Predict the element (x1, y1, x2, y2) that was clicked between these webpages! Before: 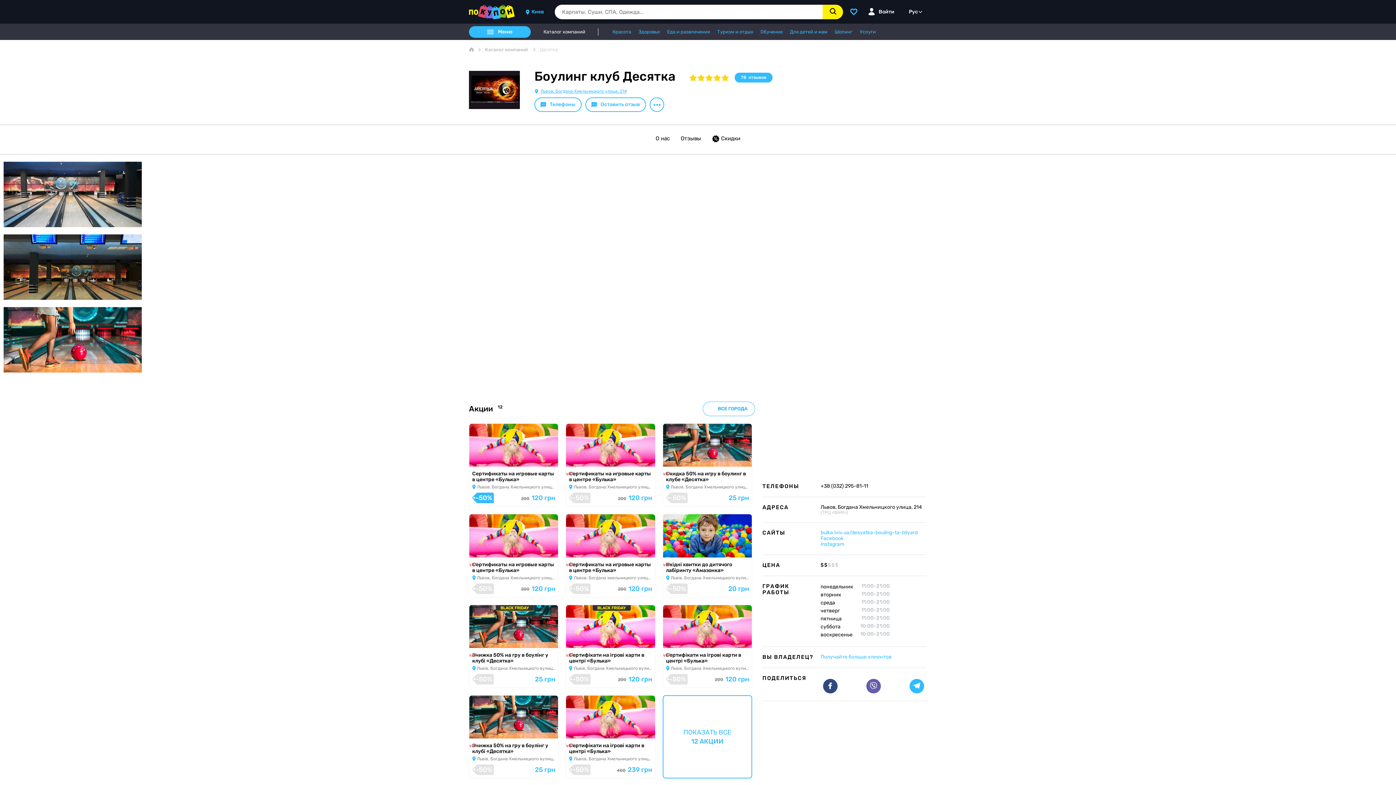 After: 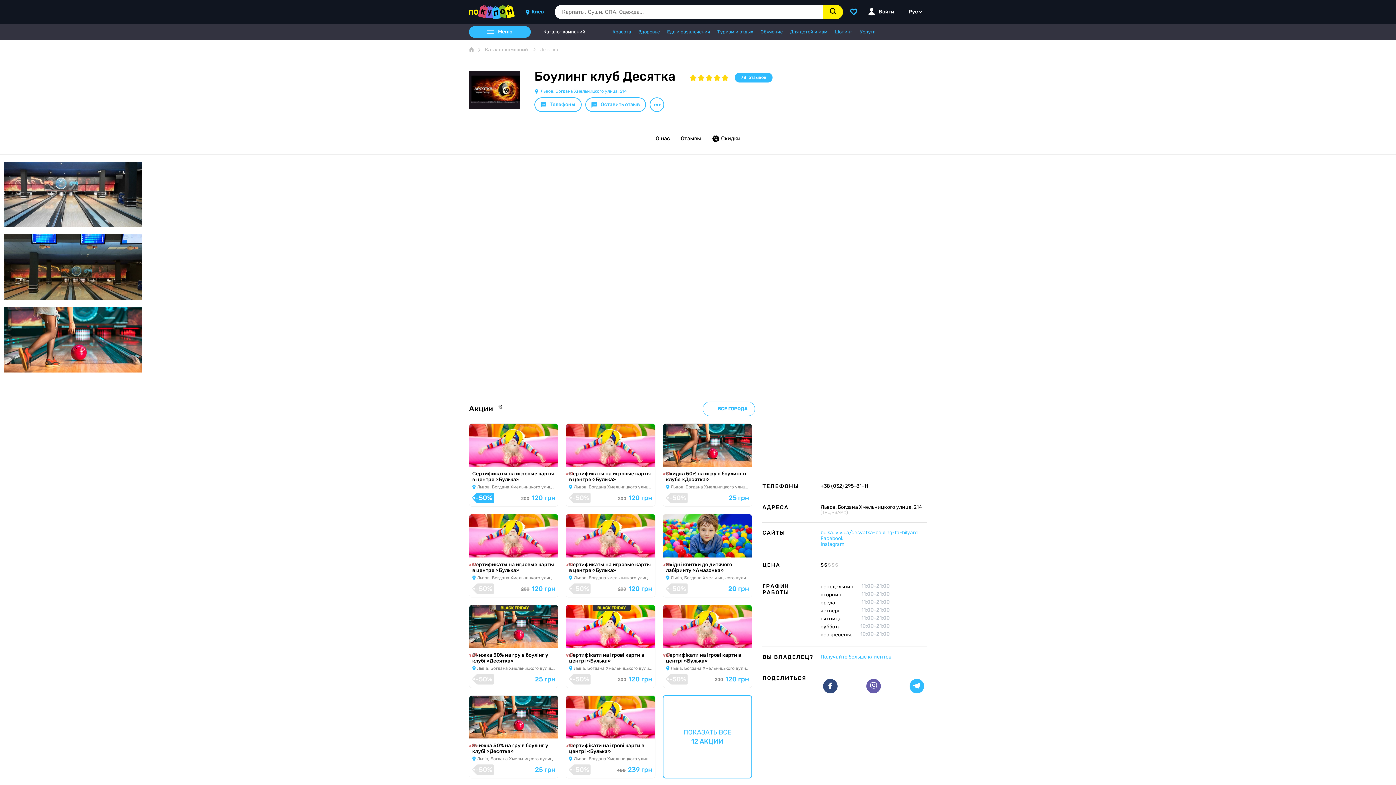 Action: bbox: (909, 679, 924, 693)